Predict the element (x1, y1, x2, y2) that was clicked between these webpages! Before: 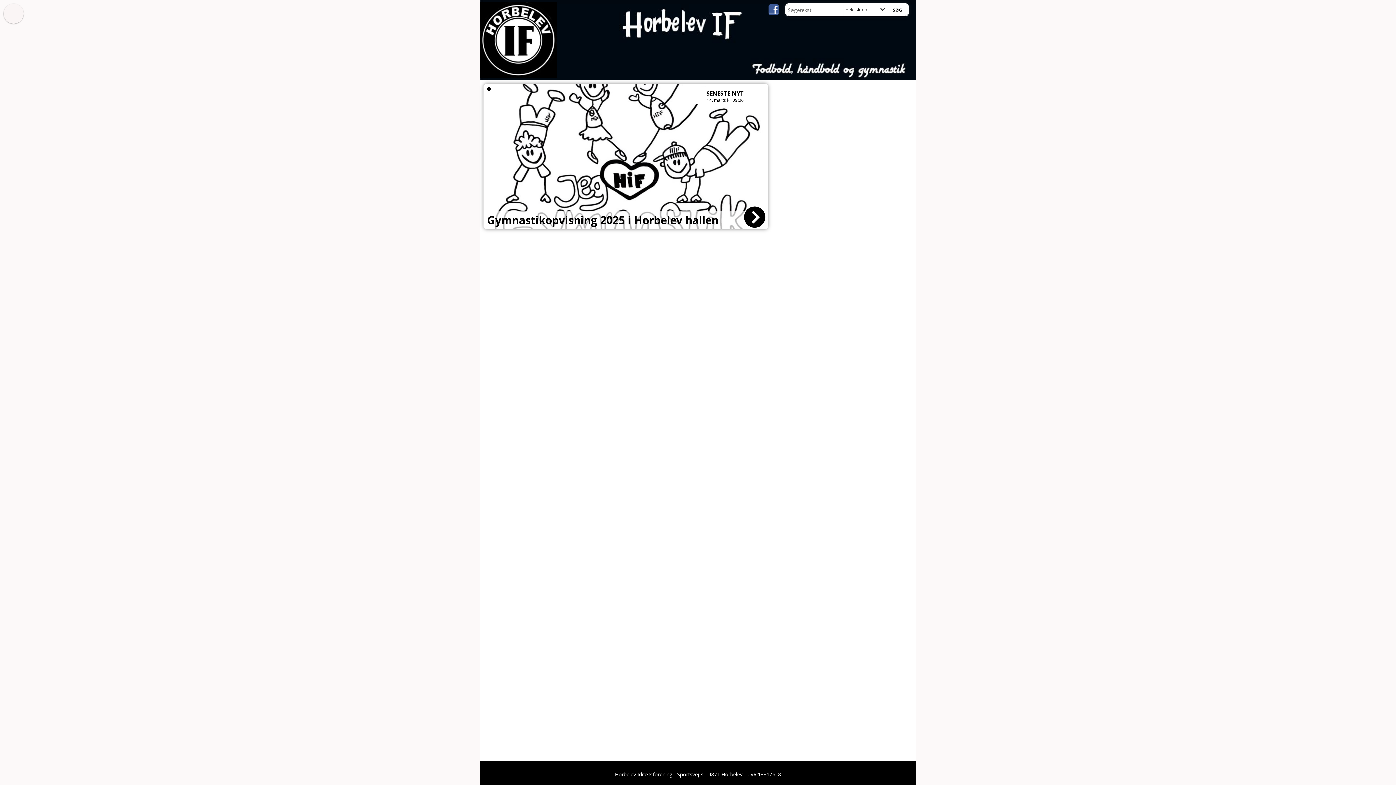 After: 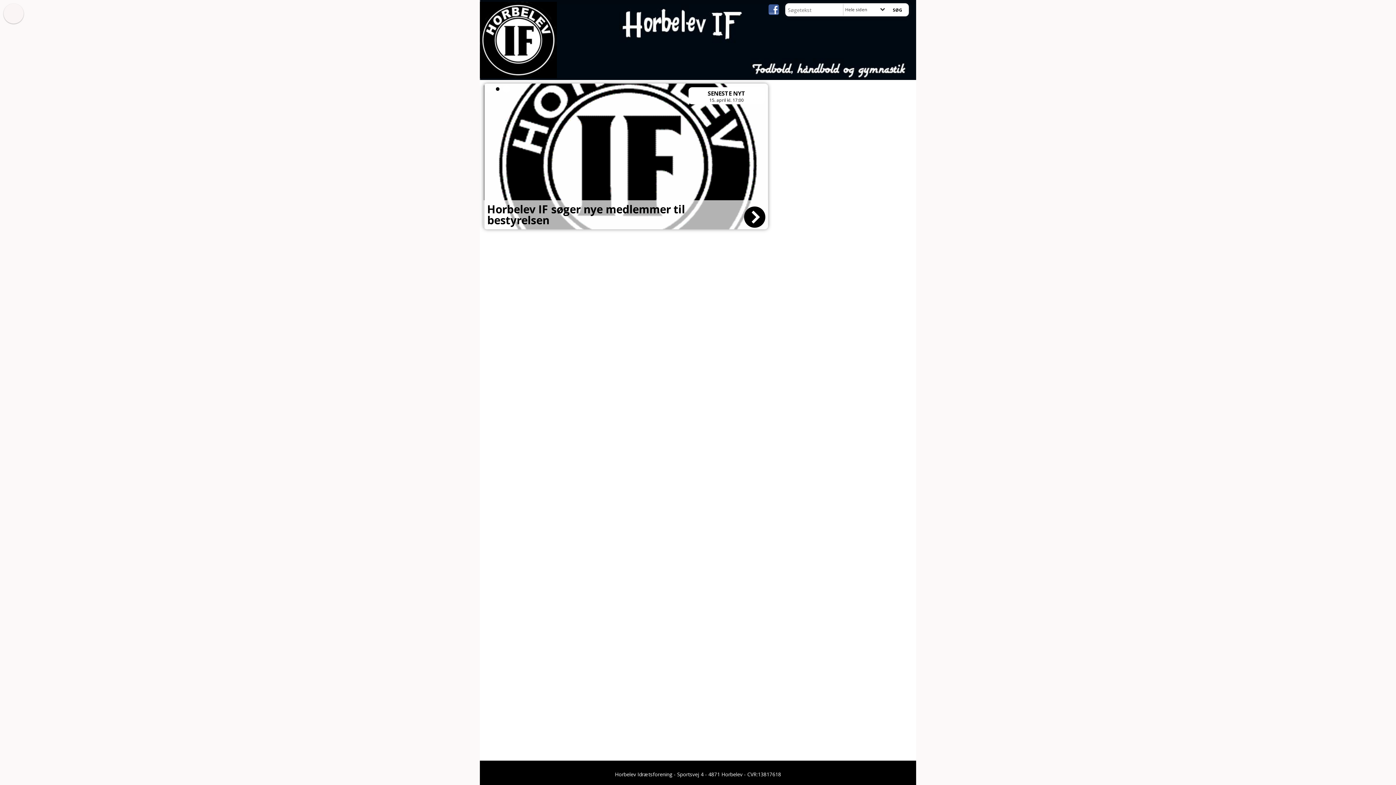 Action: bbox: (765, 4, 779, 14)